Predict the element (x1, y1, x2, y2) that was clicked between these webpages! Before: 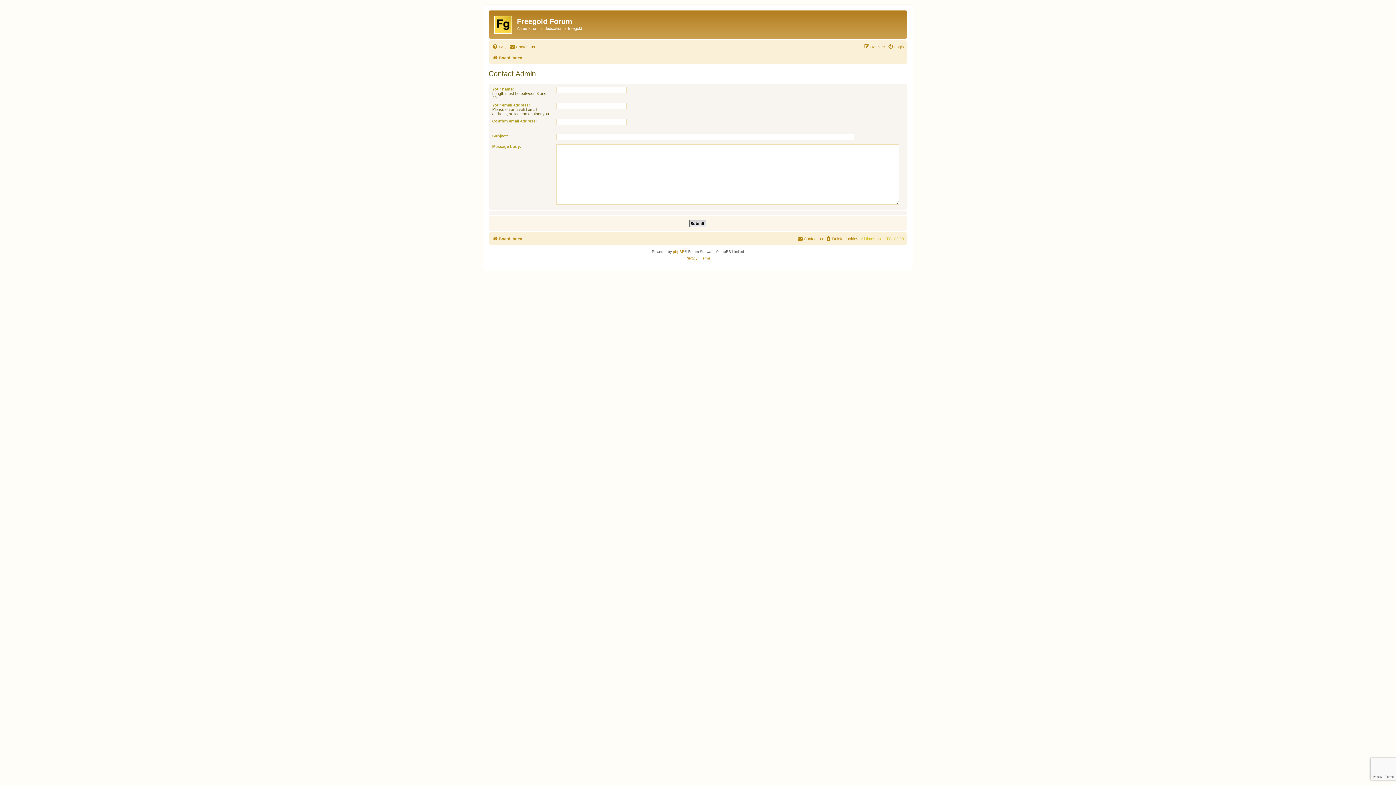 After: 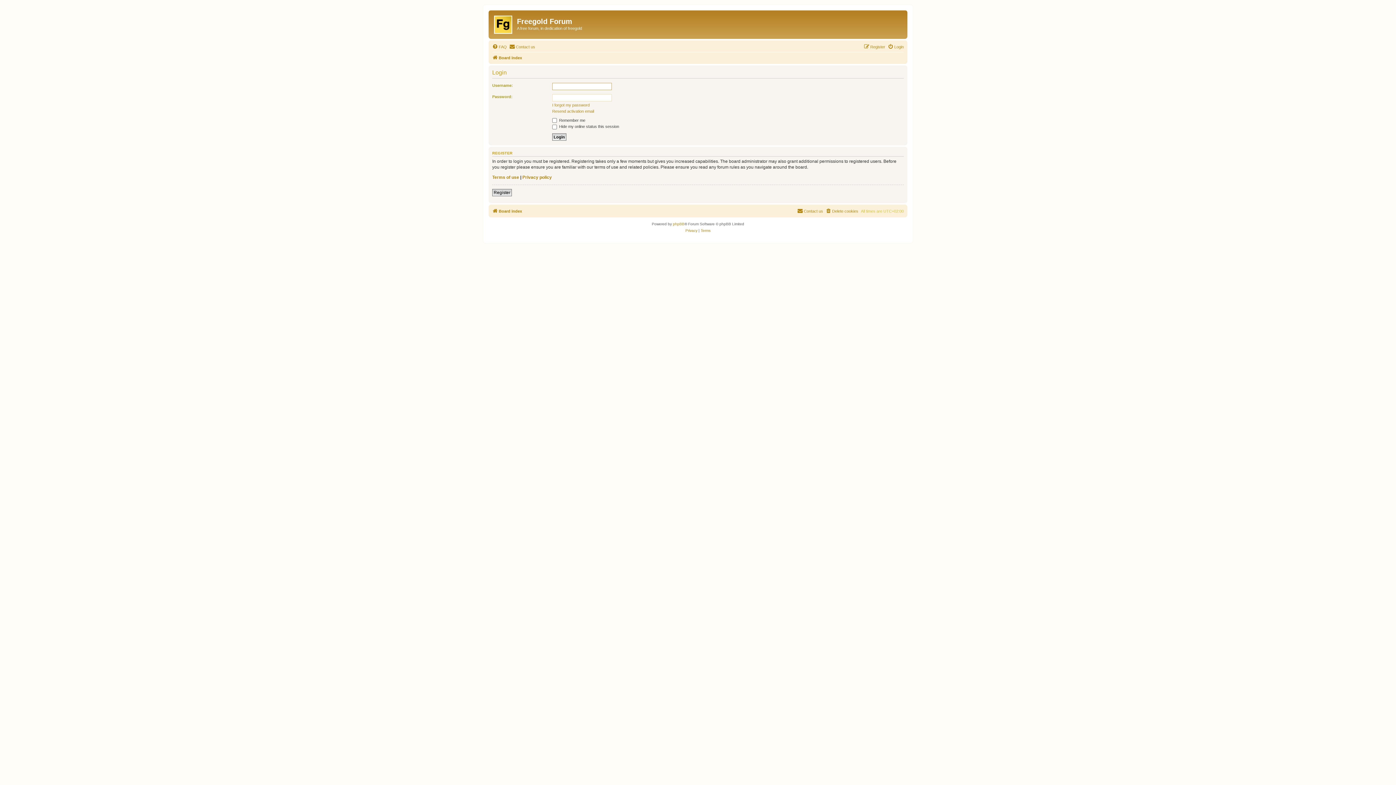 Action: bbox: (888, 42, 904, 51) label: Login